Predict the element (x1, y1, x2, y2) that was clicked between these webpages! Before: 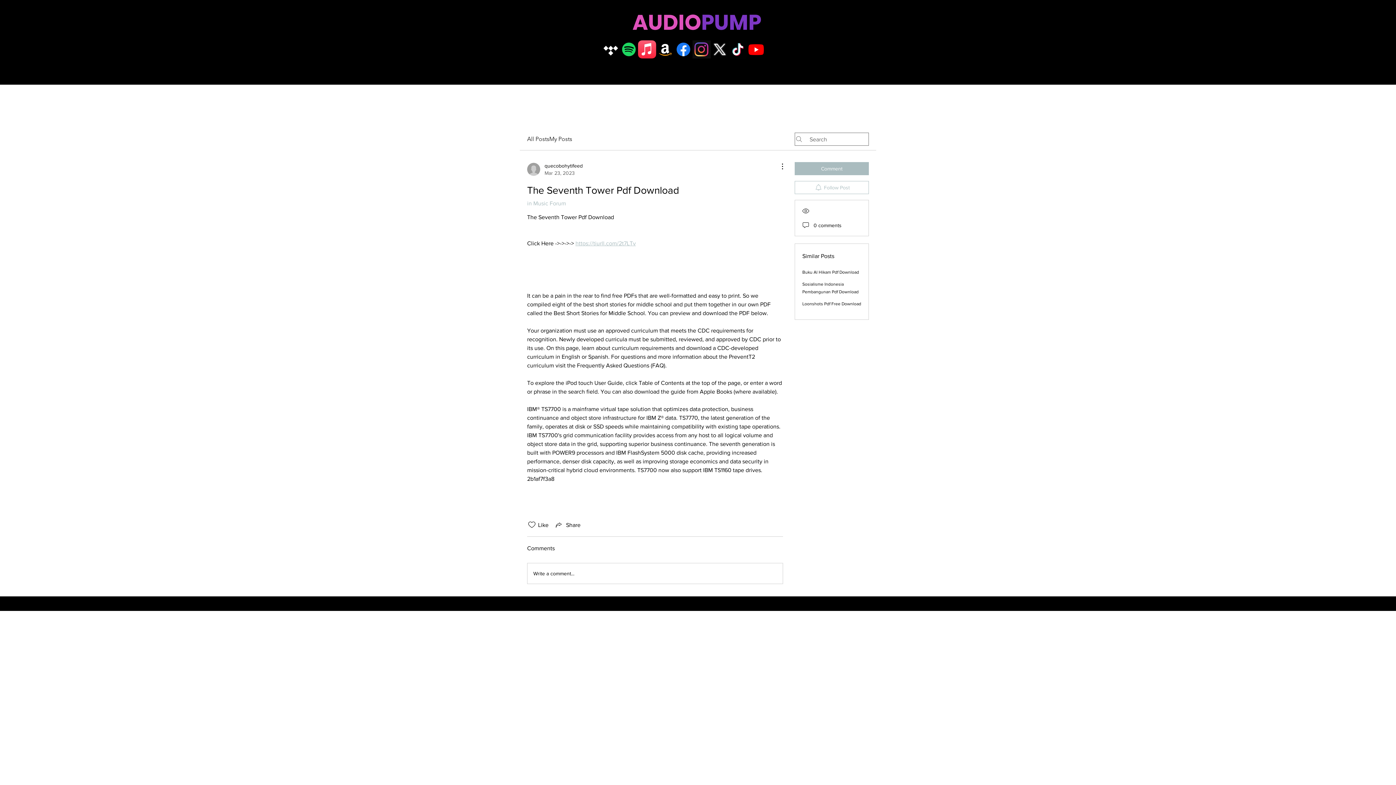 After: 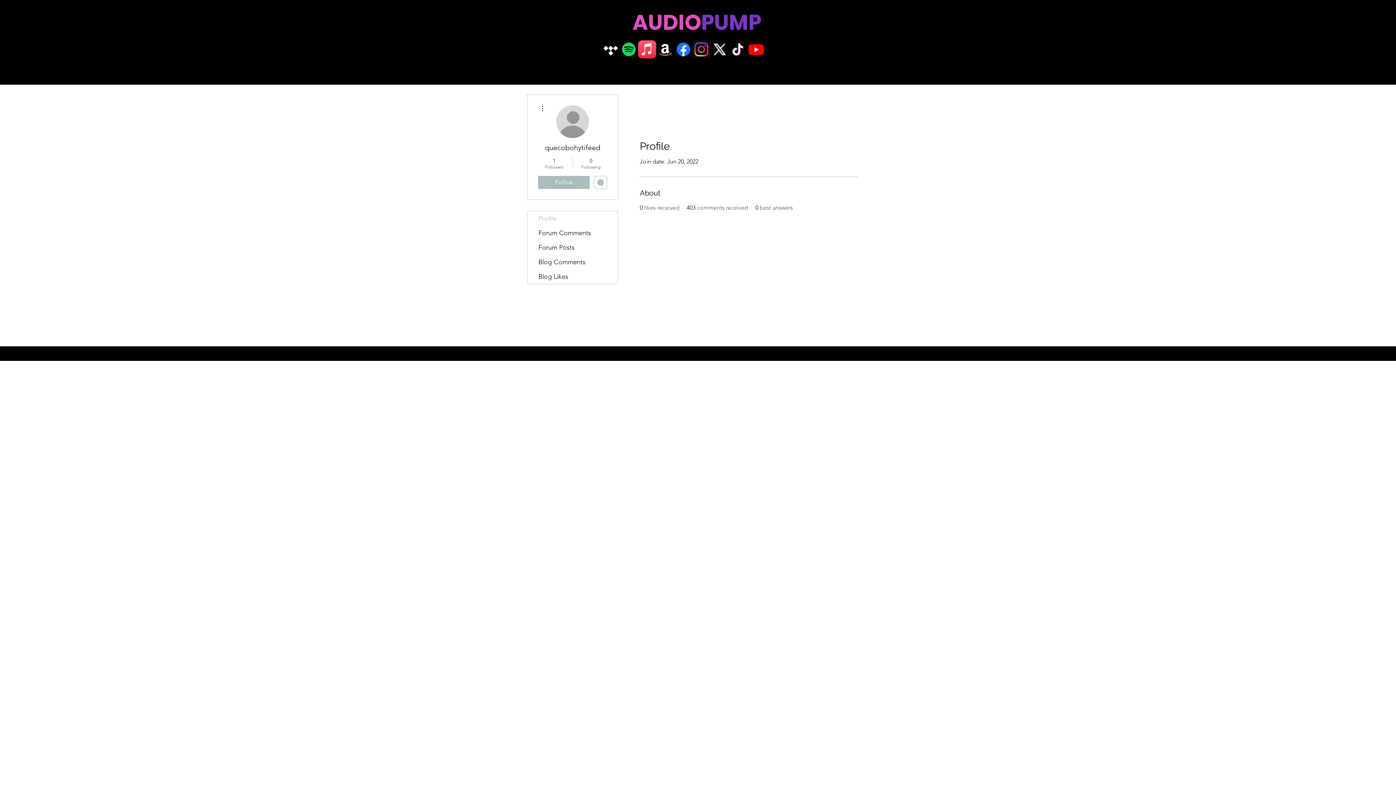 Action: label: quecobohytifeed
Mar 23, 2023 bbox: (527, 162, 582, 176)